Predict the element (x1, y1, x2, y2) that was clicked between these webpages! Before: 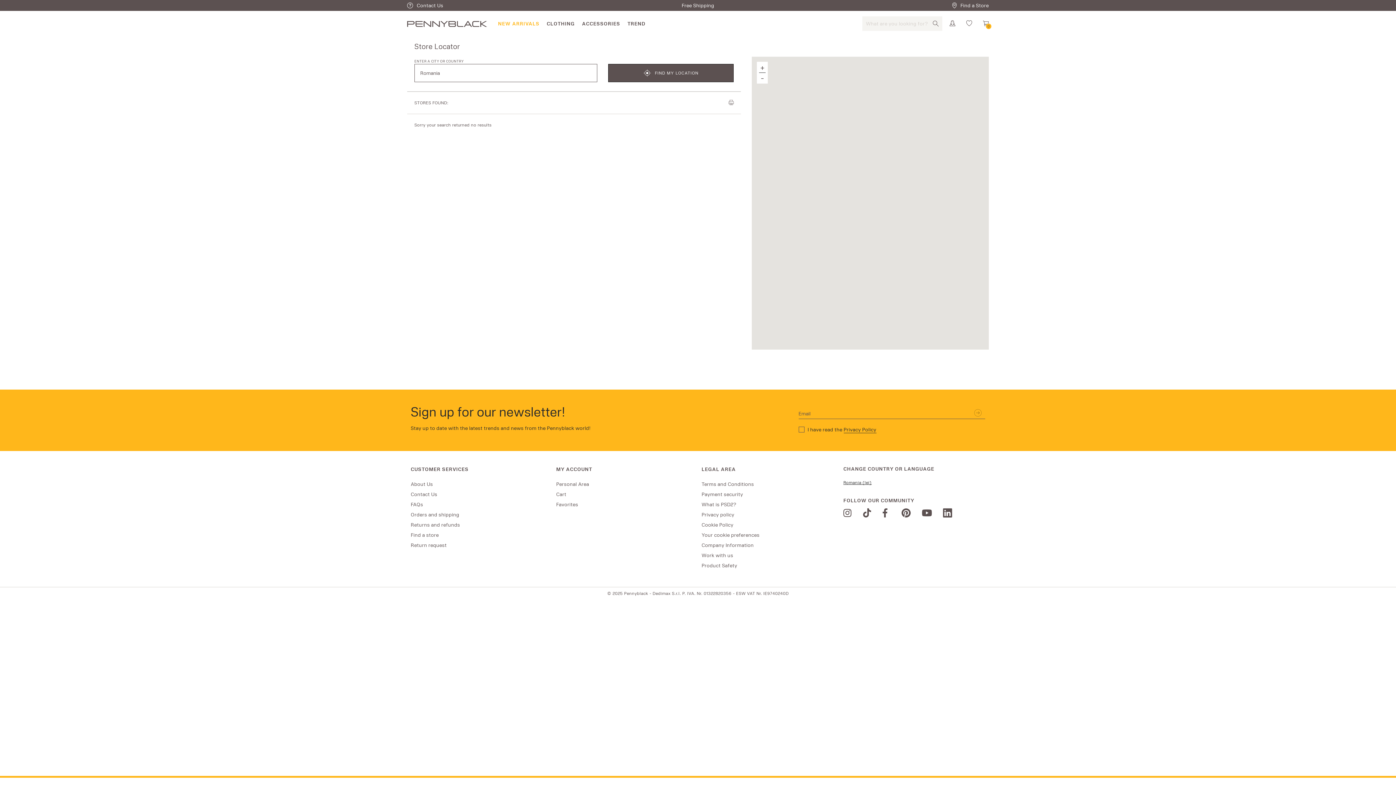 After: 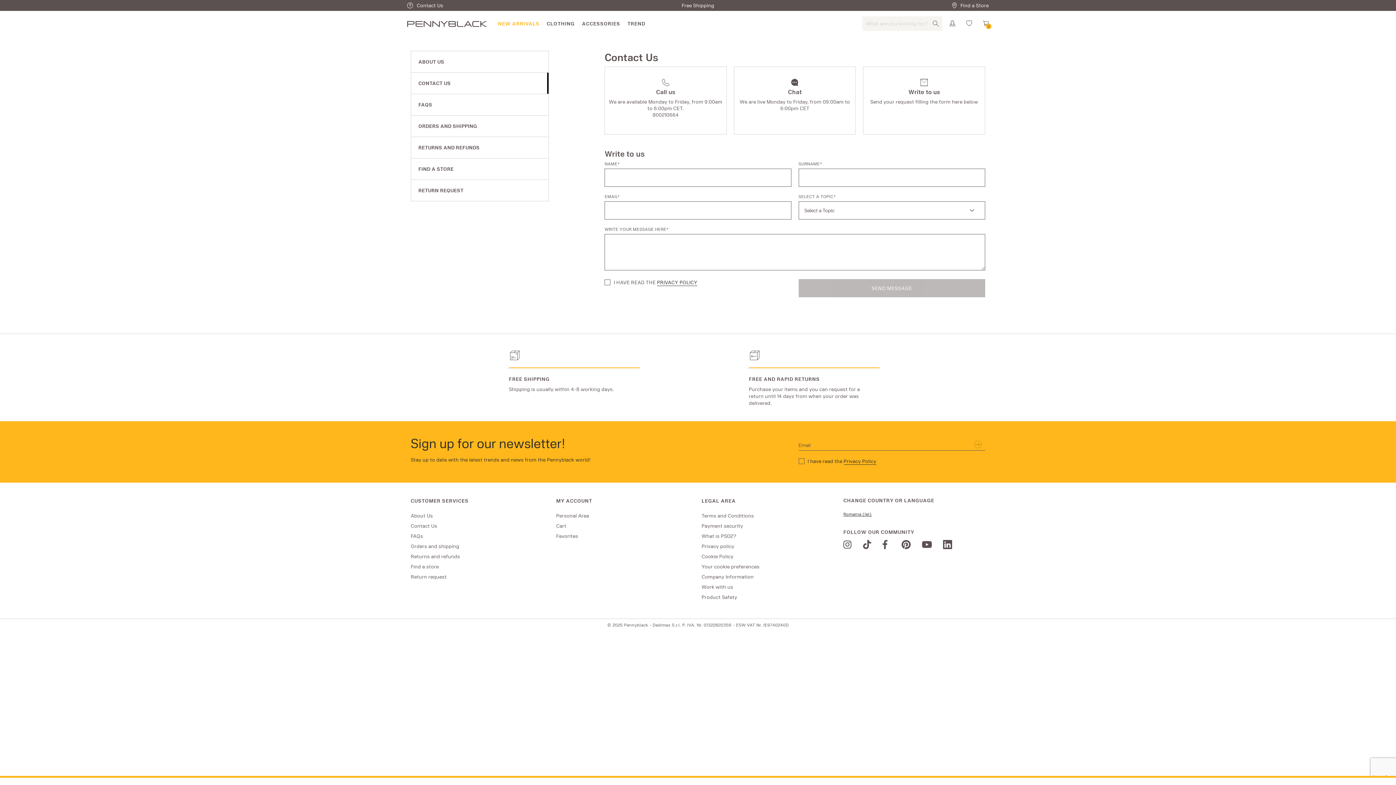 Action: label: Contact Us bbox: (410, 491, 437, 497)